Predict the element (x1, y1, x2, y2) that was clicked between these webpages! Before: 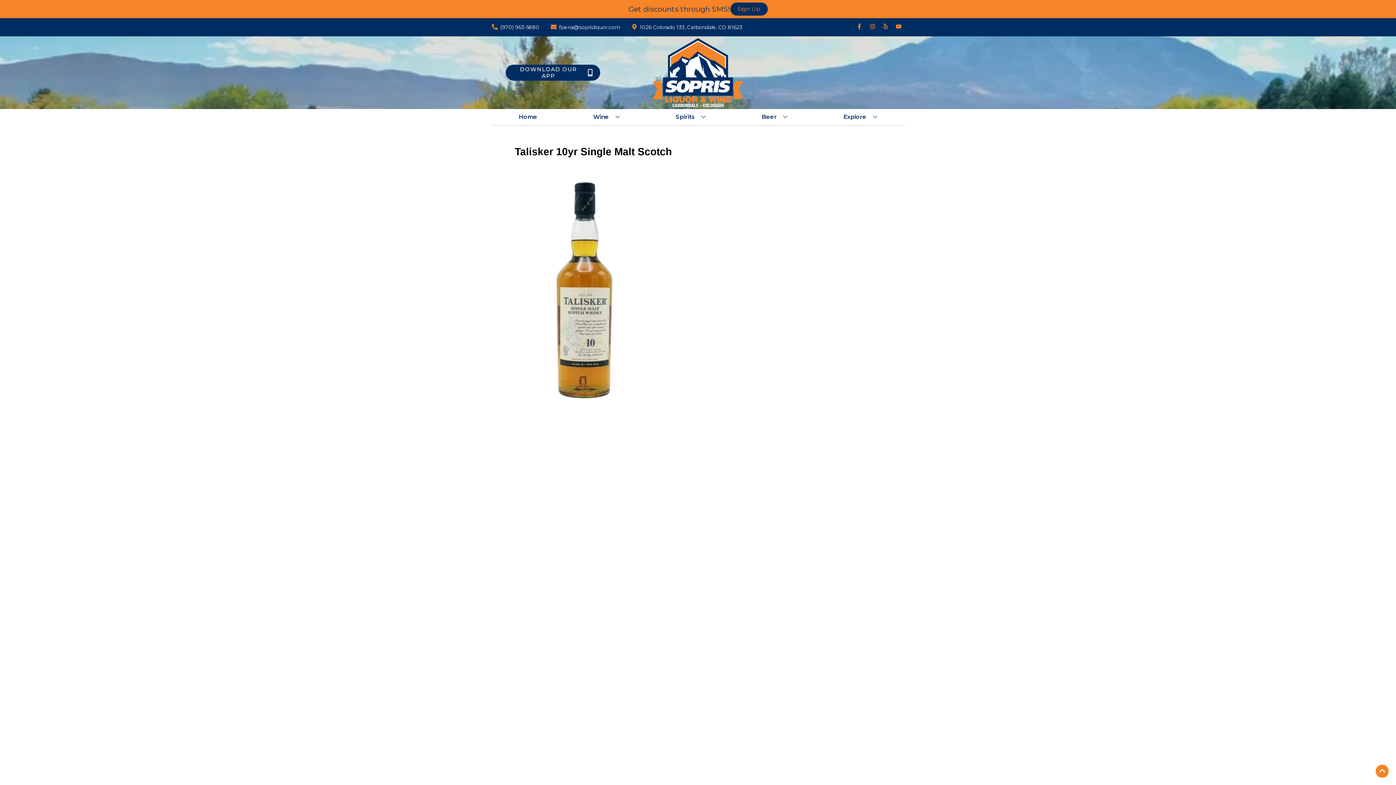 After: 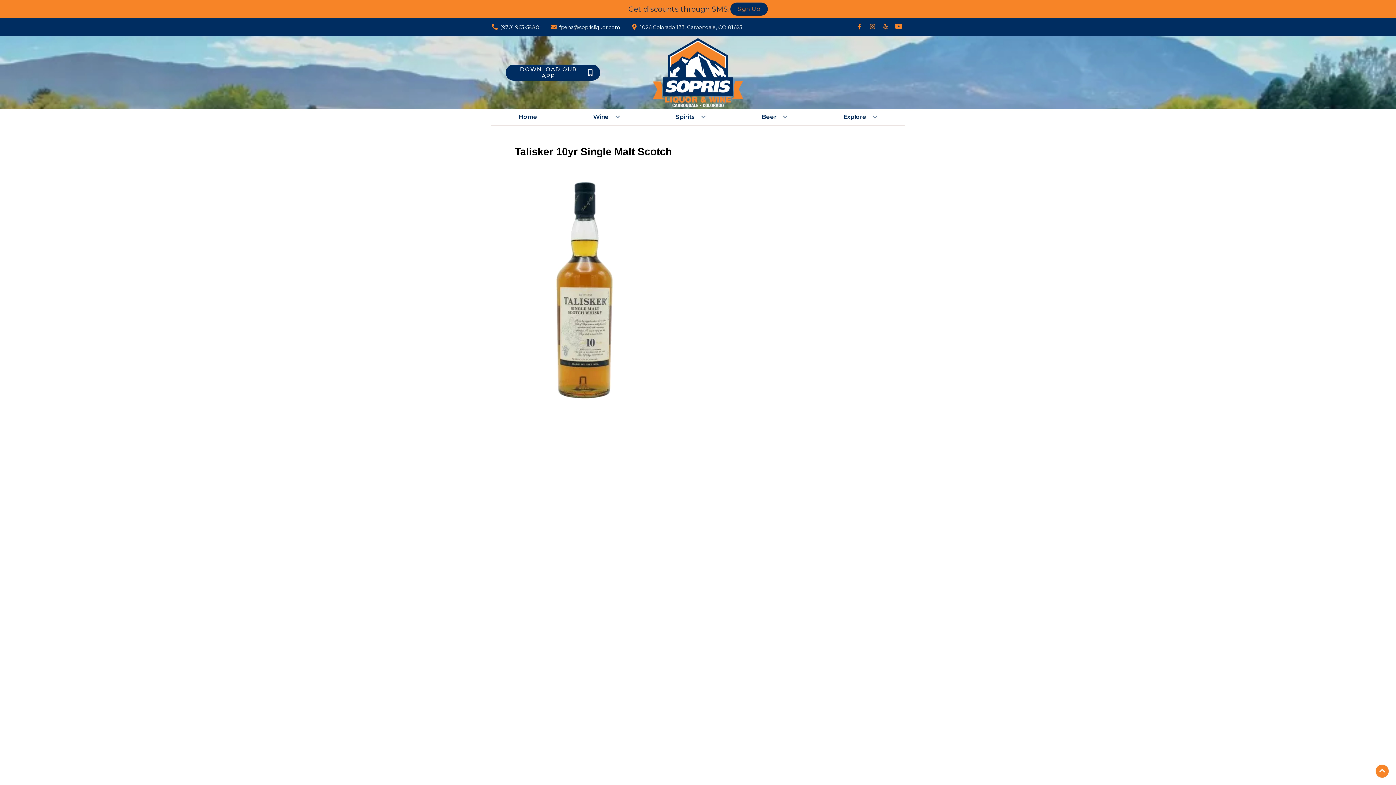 Action: bbox: (892, 23, 905, 30) label: Opens youtube in a new tab